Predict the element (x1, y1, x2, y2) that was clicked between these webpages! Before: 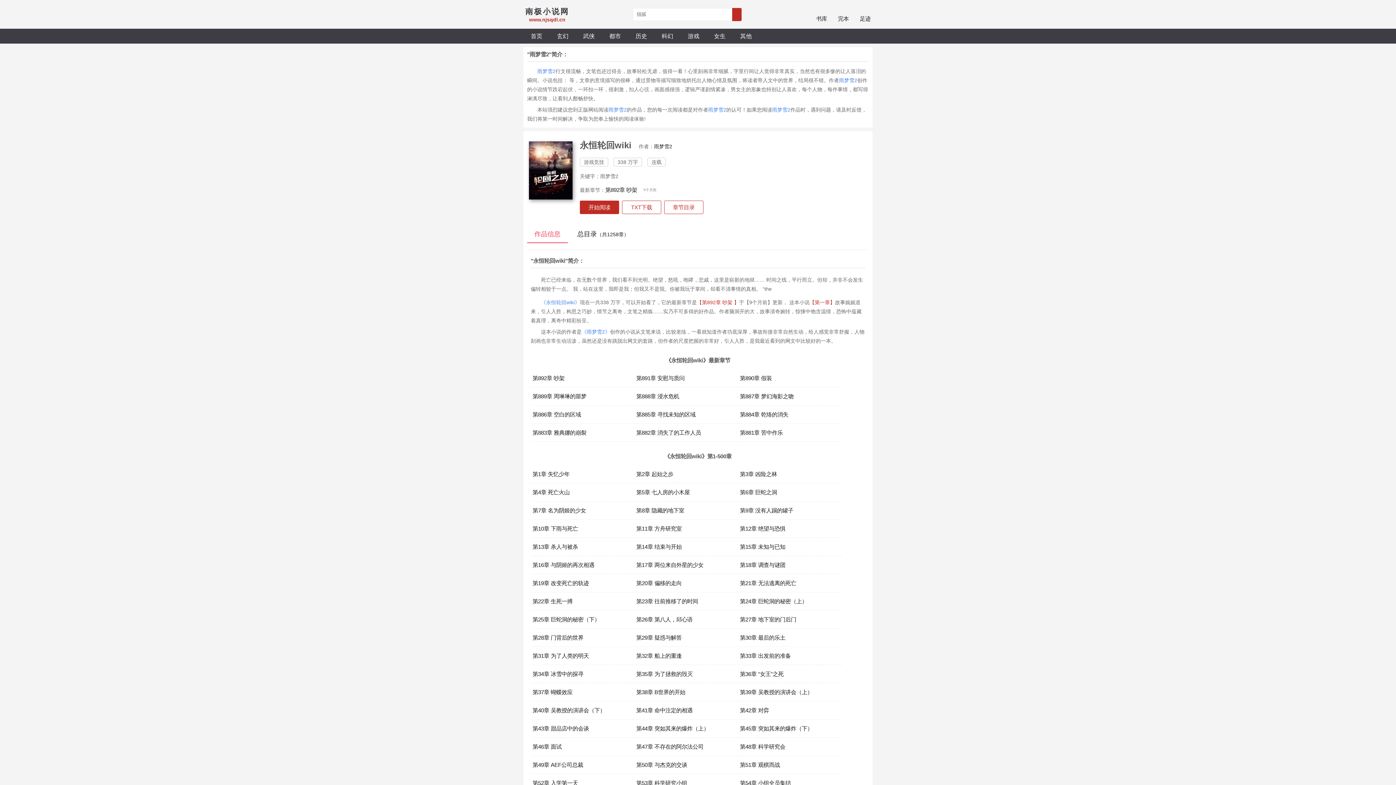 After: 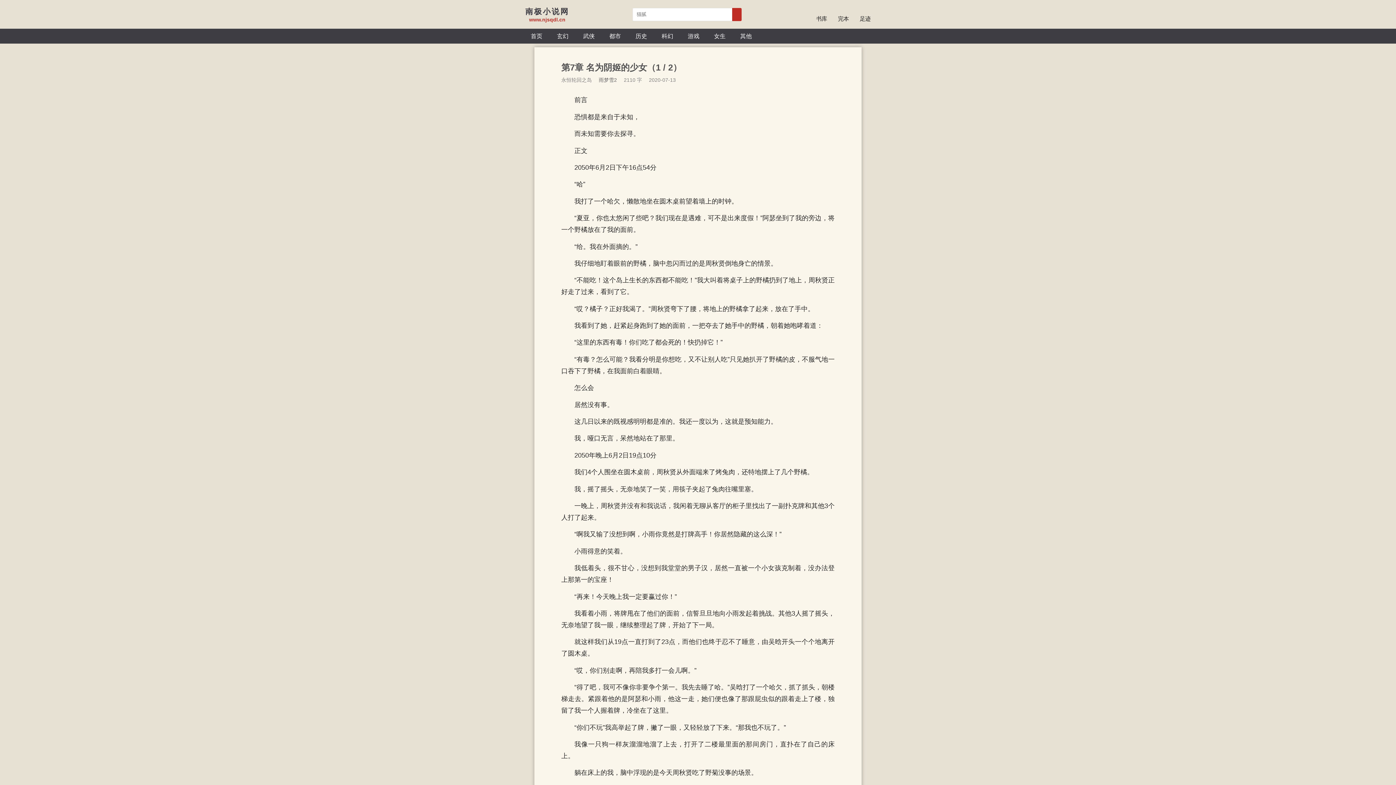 Action: bbox: (530, 501, 586, 519) label: 第7章 名为阴姬的少女